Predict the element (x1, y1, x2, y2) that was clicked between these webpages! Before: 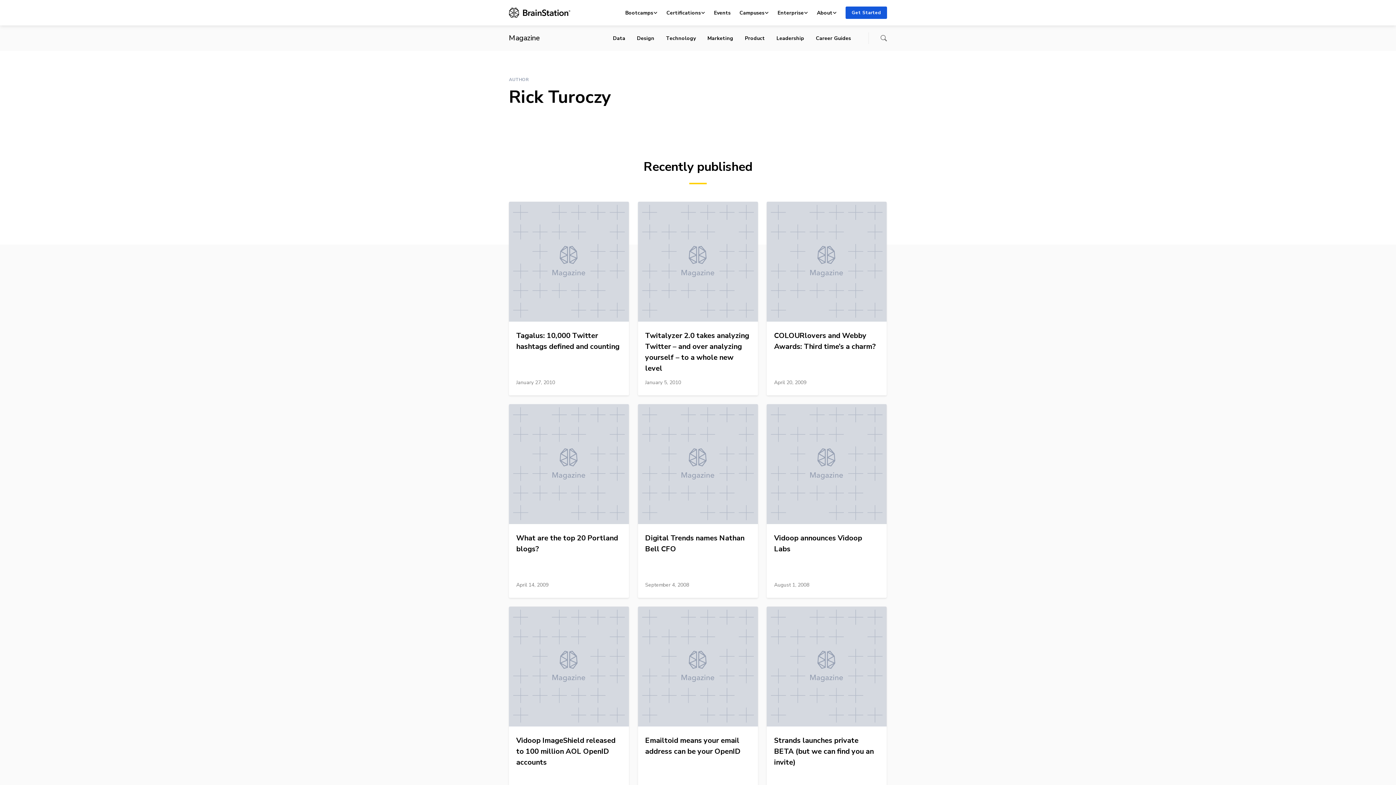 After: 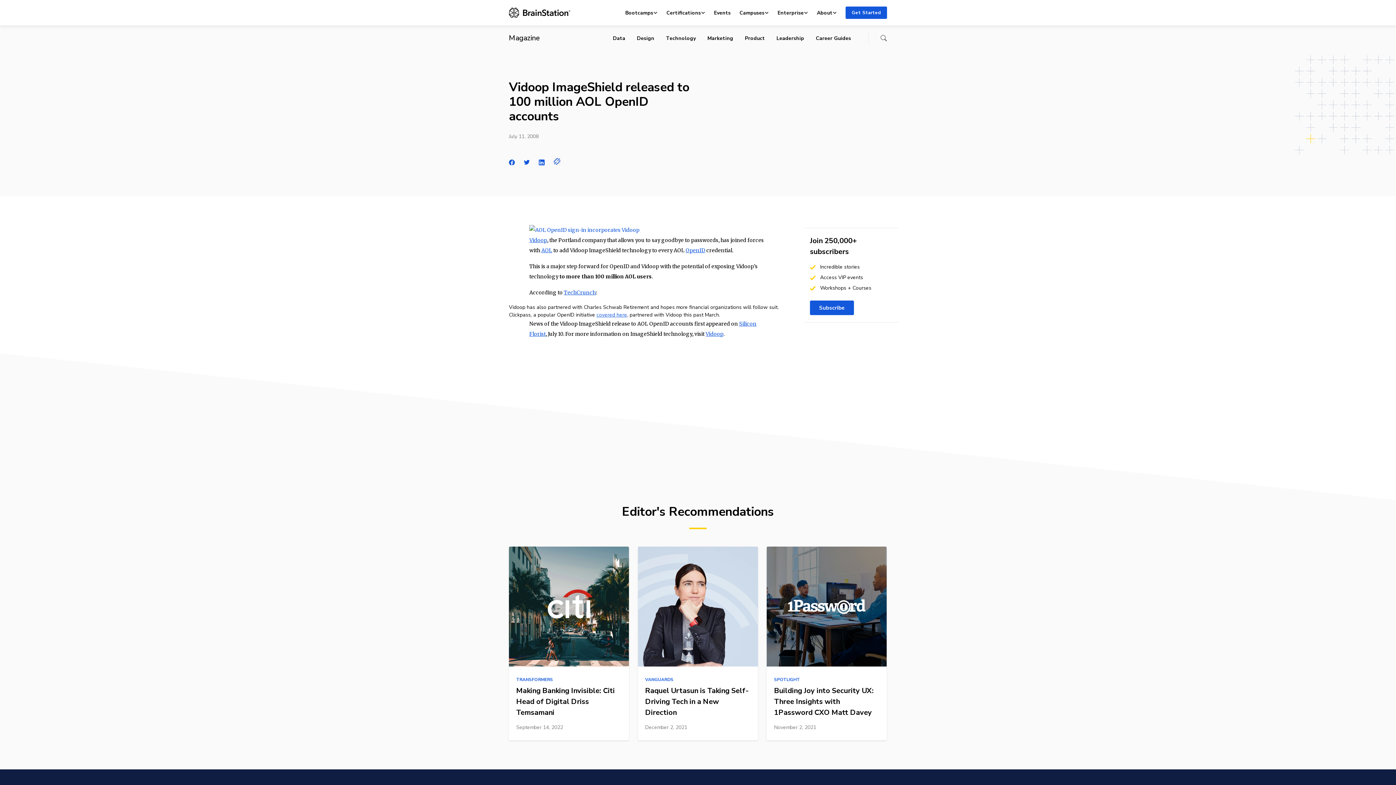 Action: bbox: (509, 606, 629, 800) label: Link to article: Vidoop ImageShield released to 100 million AOL OpenID accounts